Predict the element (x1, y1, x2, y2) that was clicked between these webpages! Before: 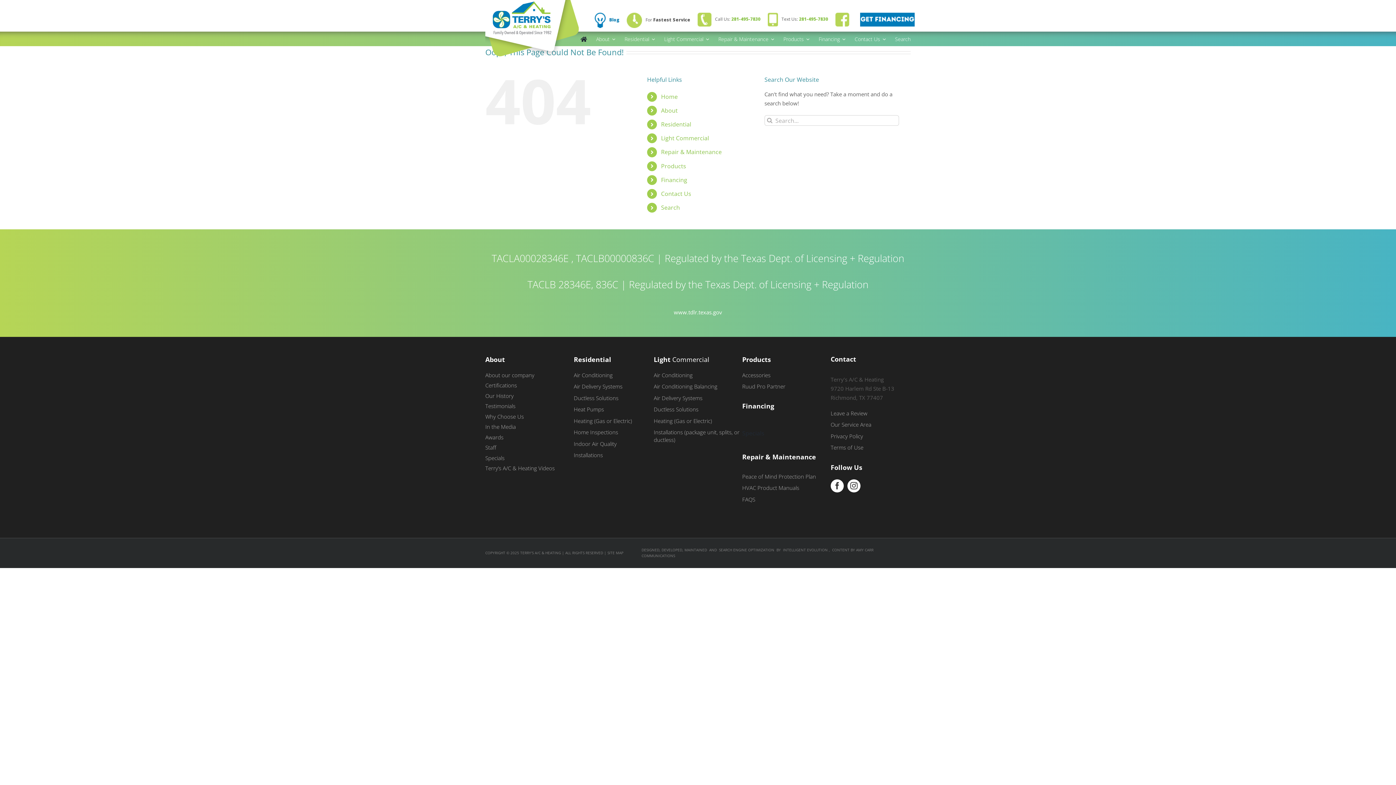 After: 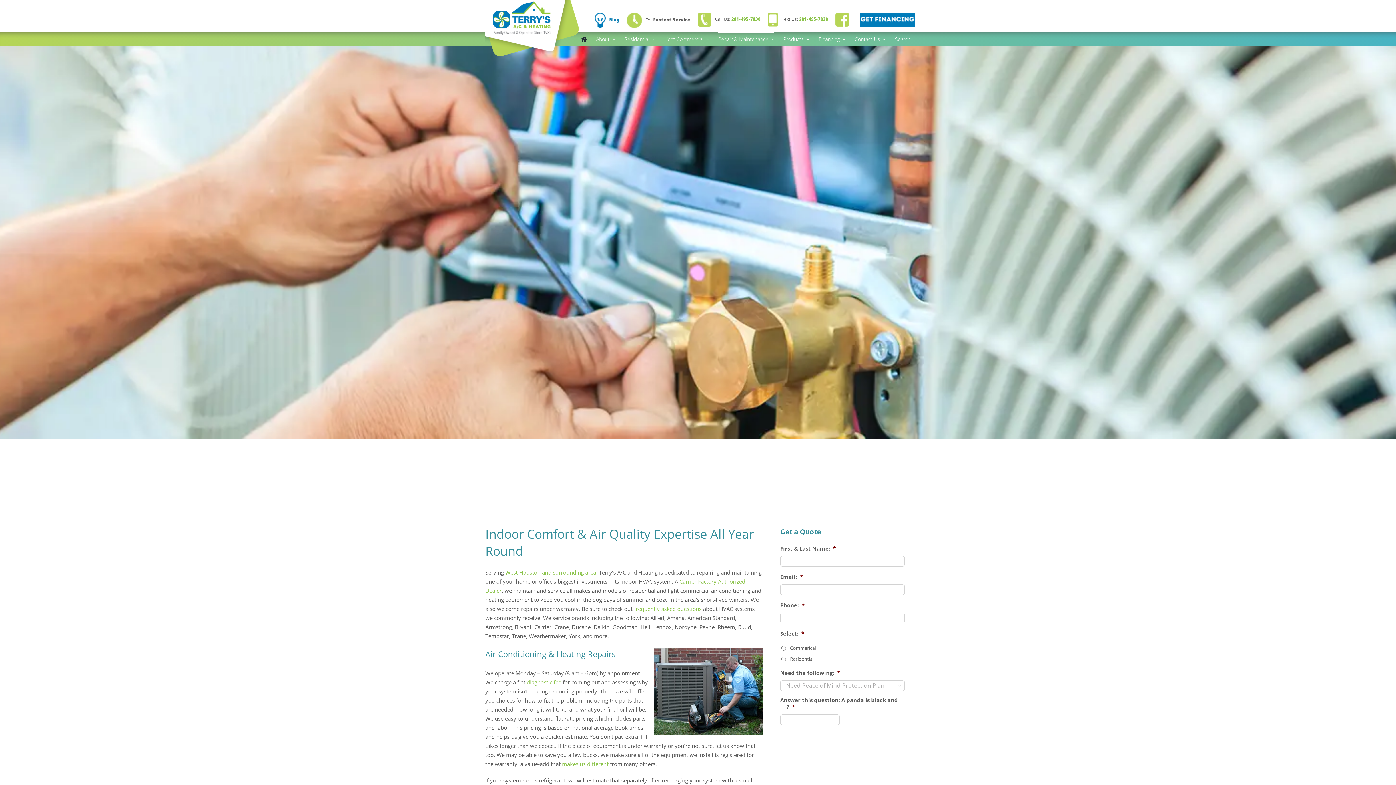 Action: bbox: (742, 452, 816, 461) label: Repair & Maintenance